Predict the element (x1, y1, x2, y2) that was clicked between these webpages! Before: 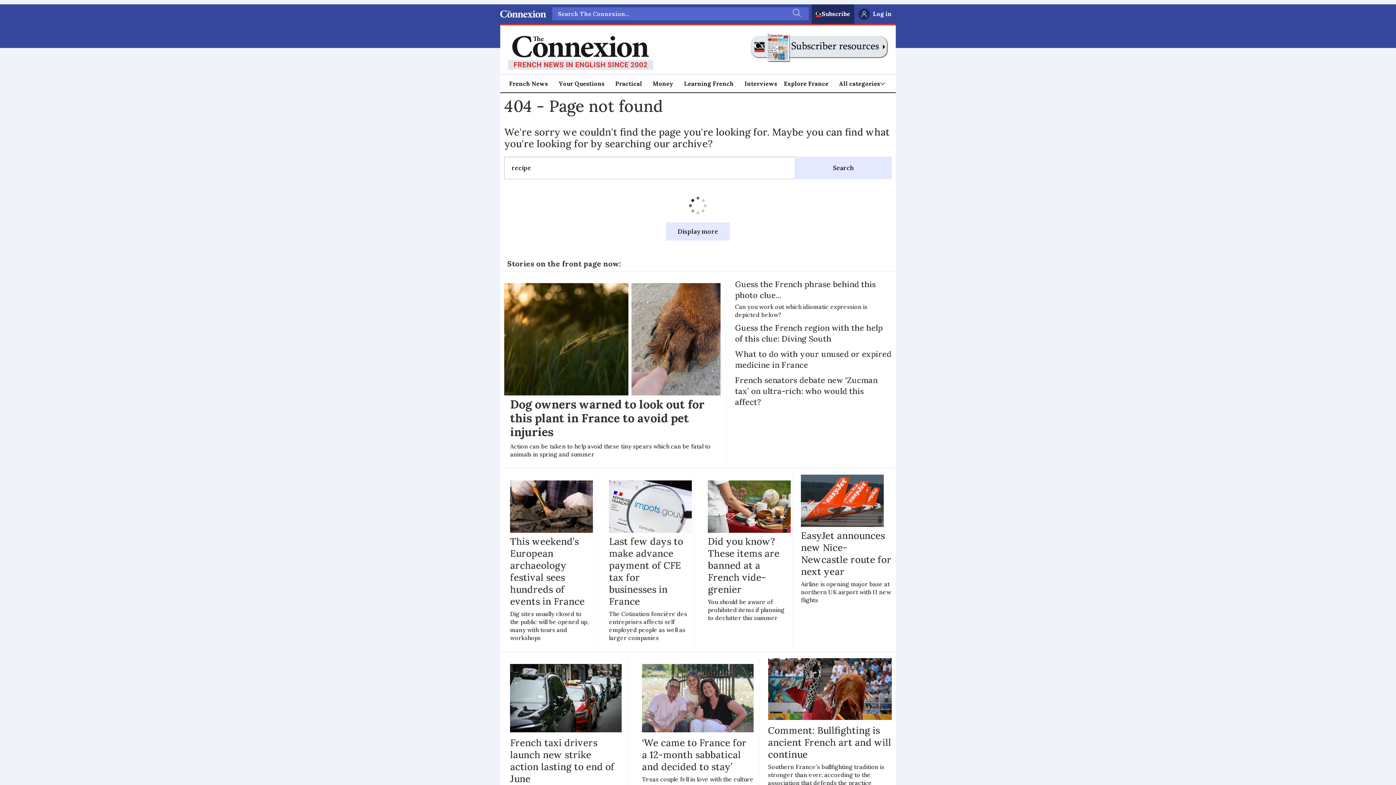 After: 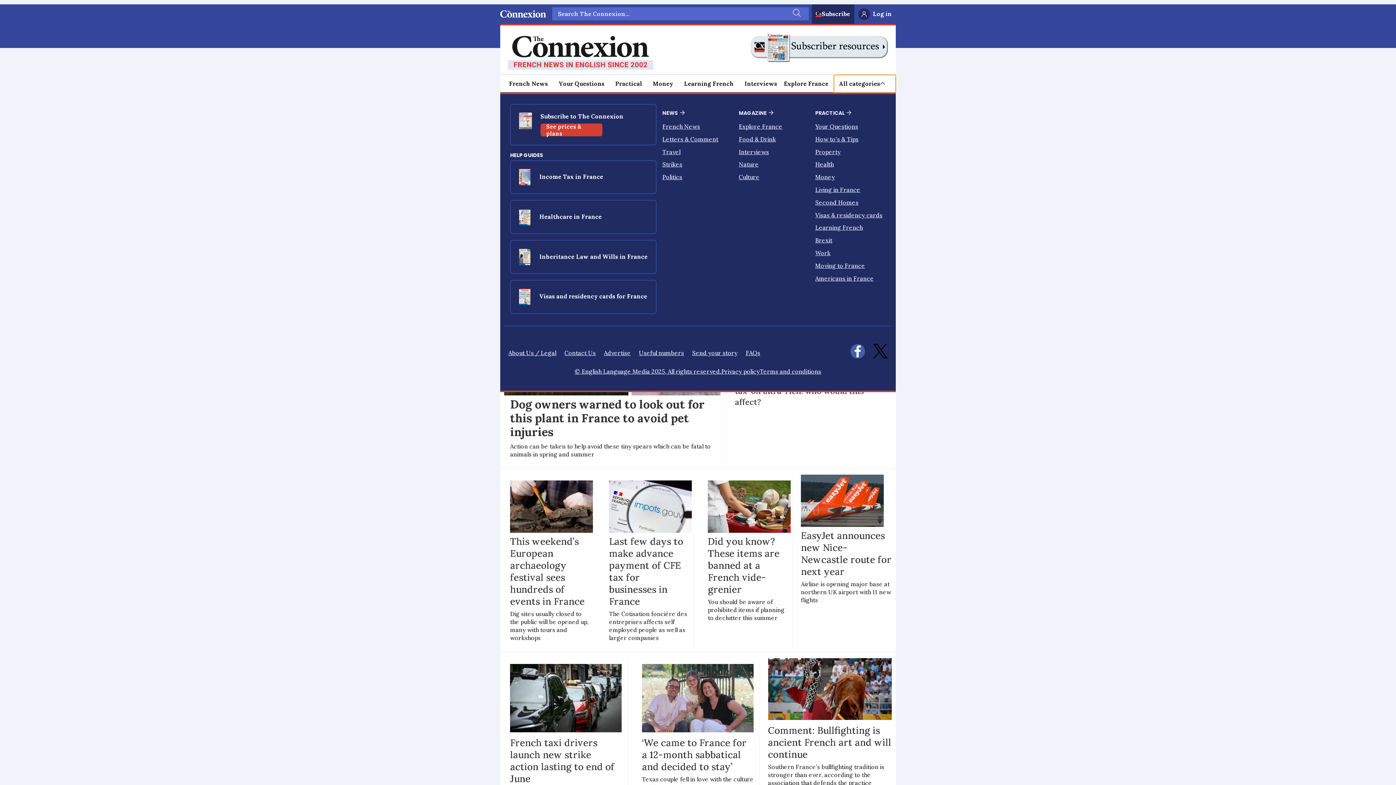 Action: label: Åpen meny bbox: (834, 74, 896, 92)